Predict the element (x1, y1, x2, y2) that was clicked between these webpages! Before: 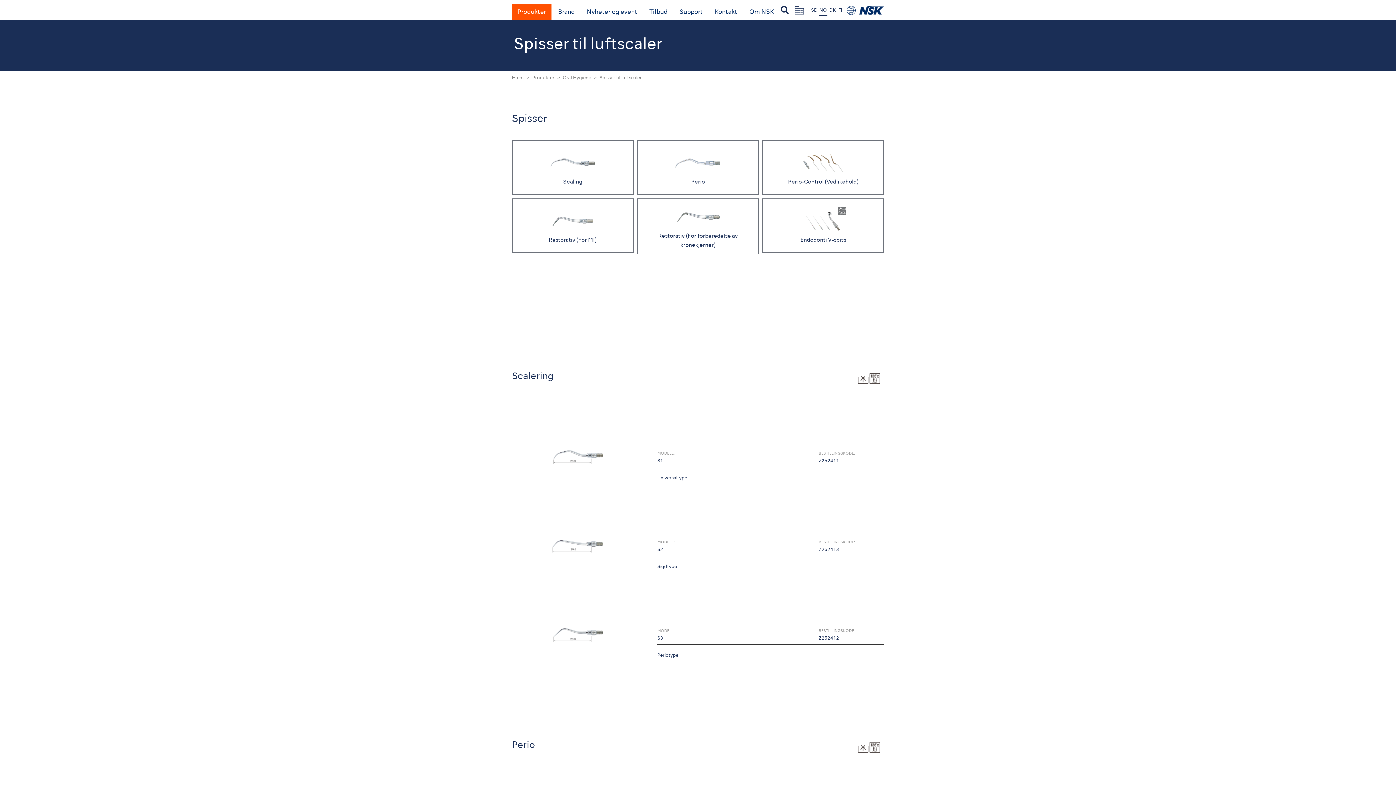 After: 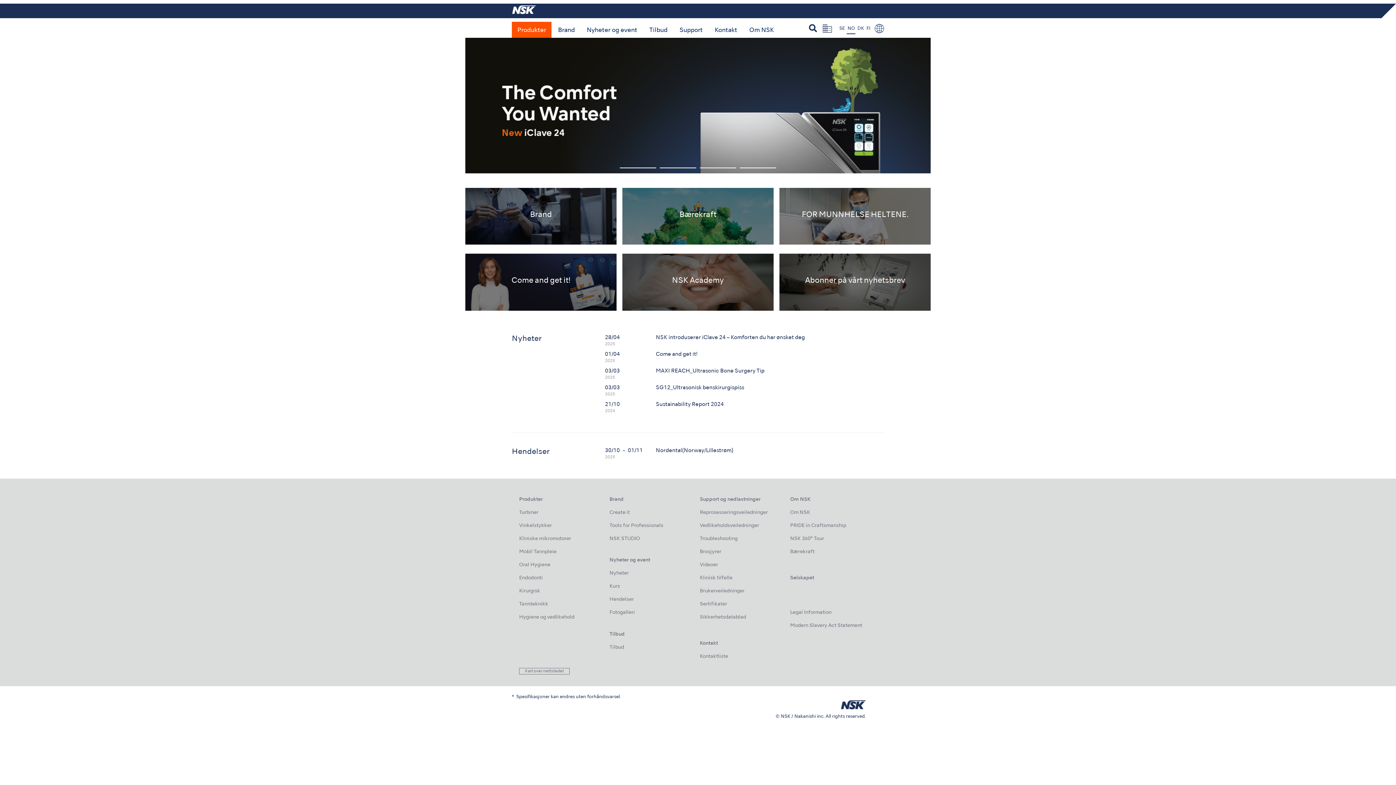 Action: bbox: (859, 7, 884, 12)